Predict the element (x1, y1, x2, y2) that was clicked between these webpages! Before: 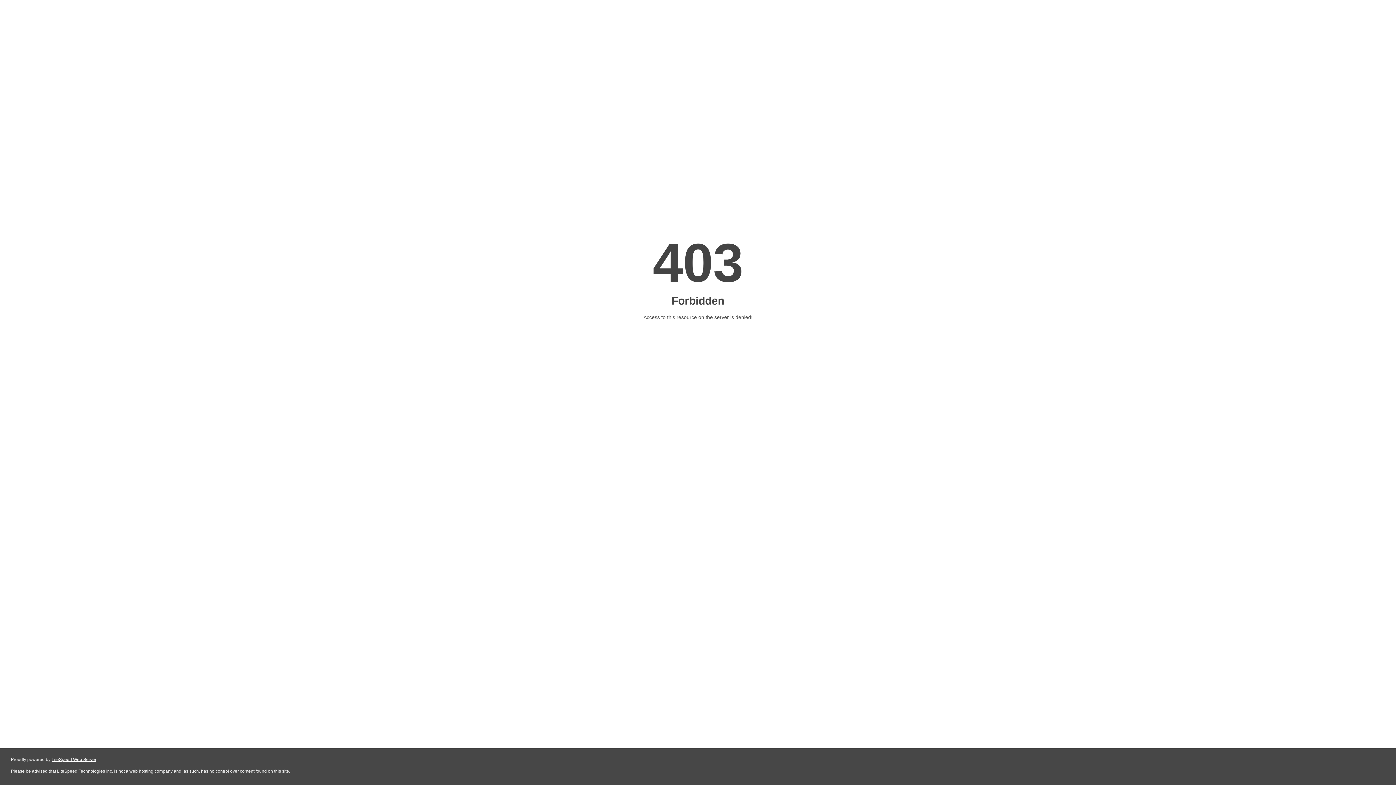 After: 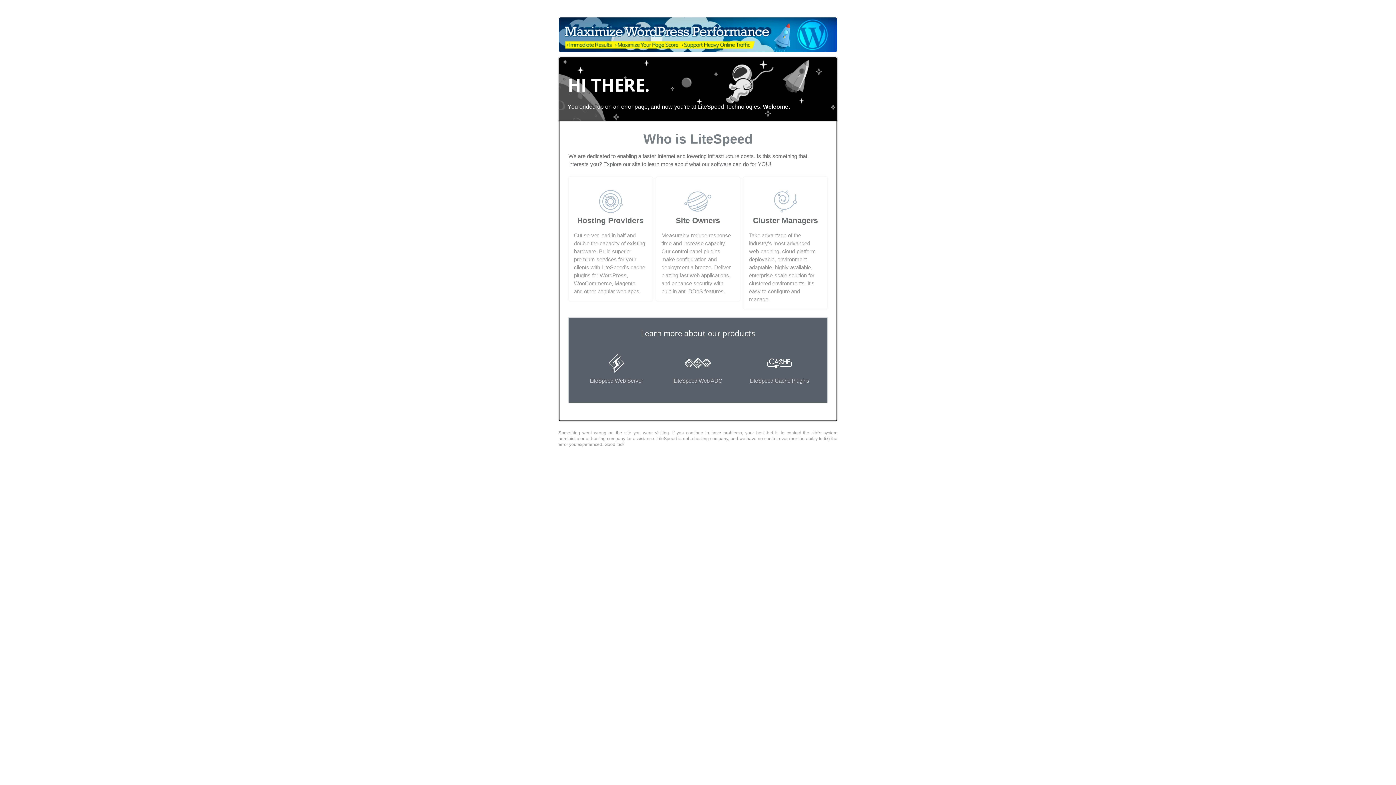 Action: bbox: (51, 757, 96, 762) label: LiteSpeed Web Server